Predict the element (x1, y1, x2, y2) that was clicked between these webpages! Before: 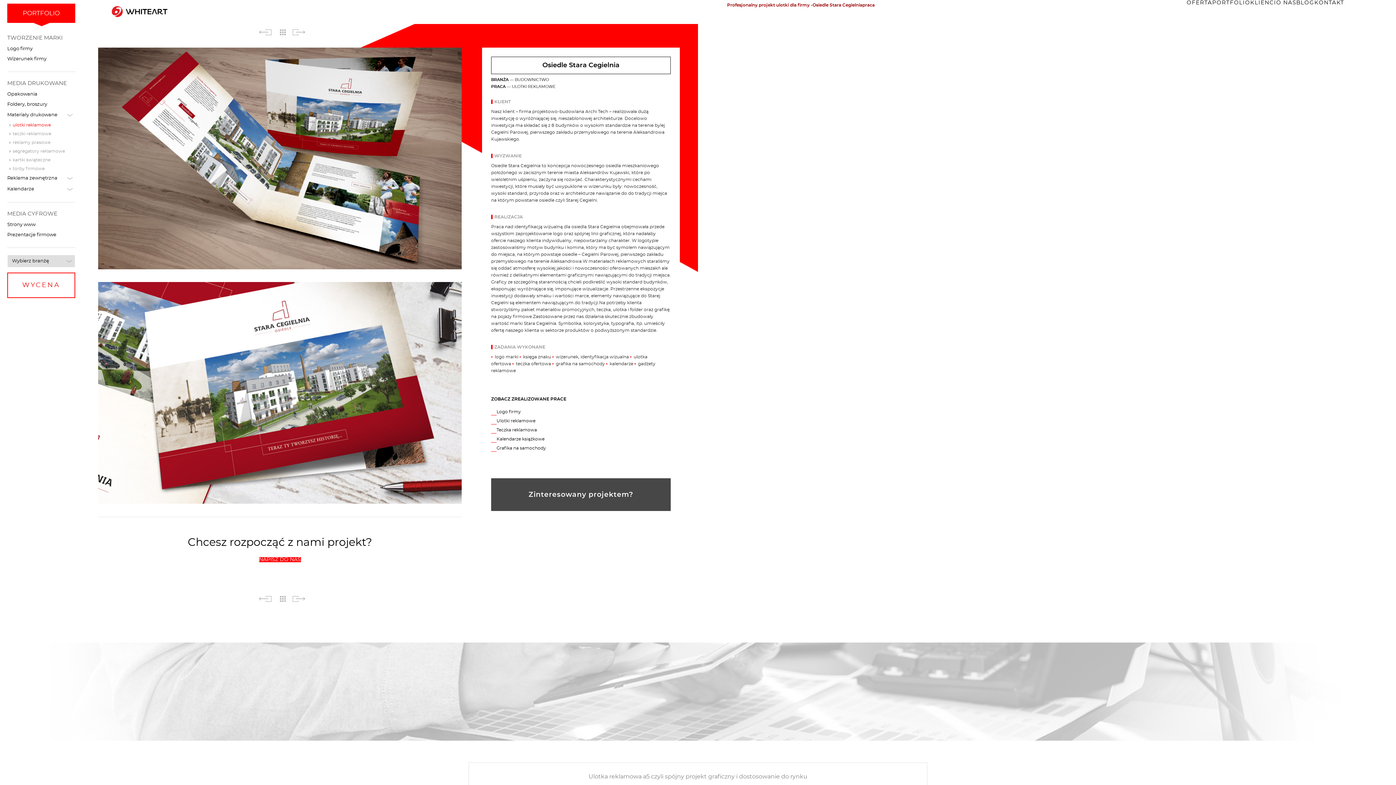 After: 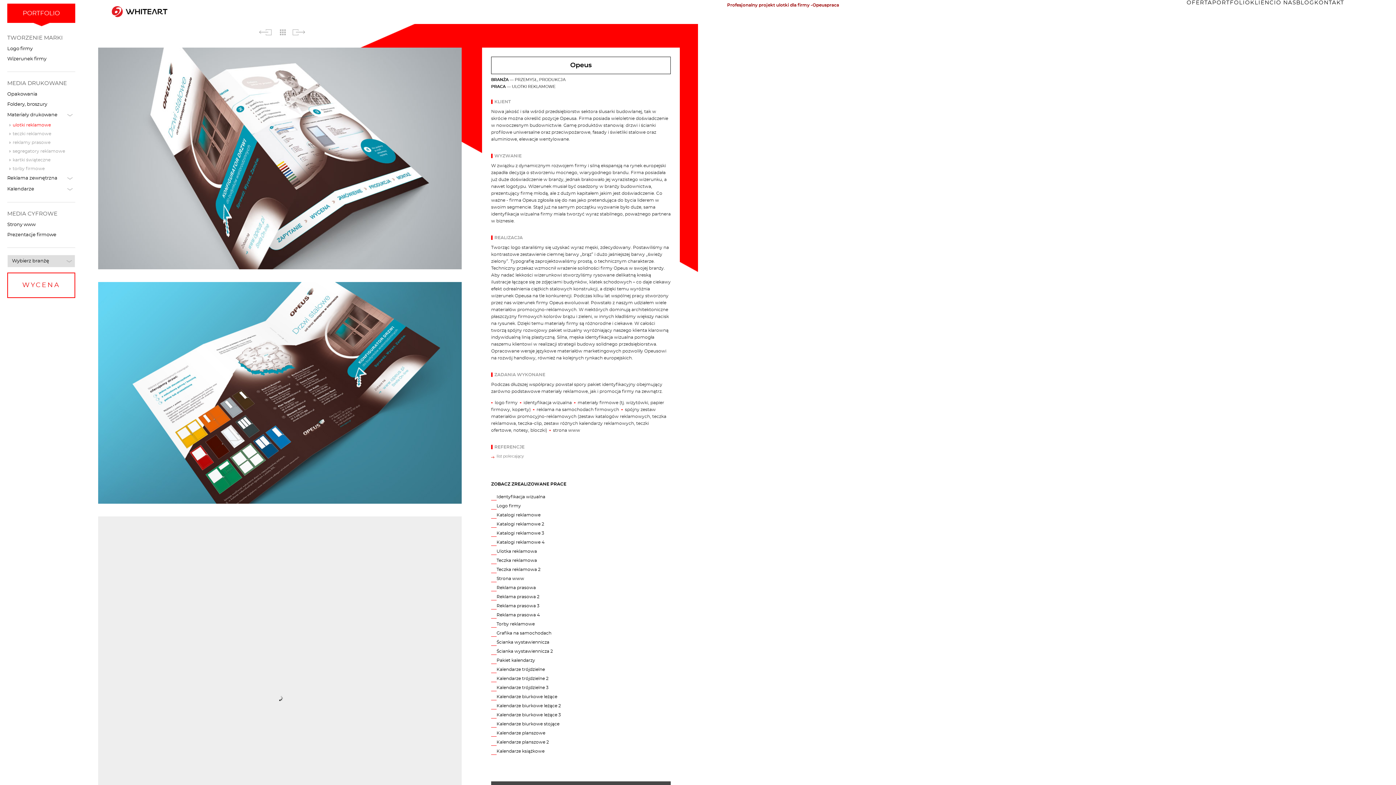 Action: bbox: (221, 24, 271, 40)